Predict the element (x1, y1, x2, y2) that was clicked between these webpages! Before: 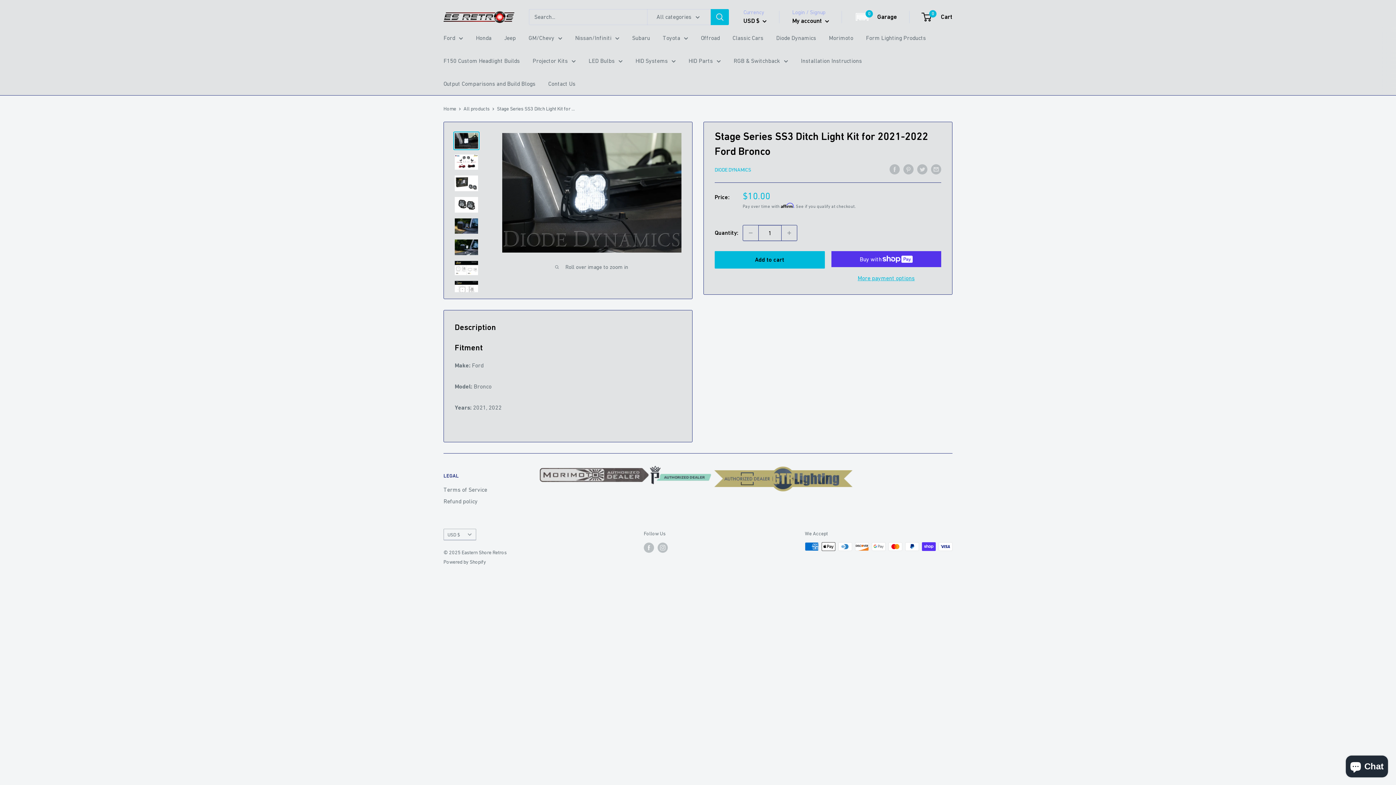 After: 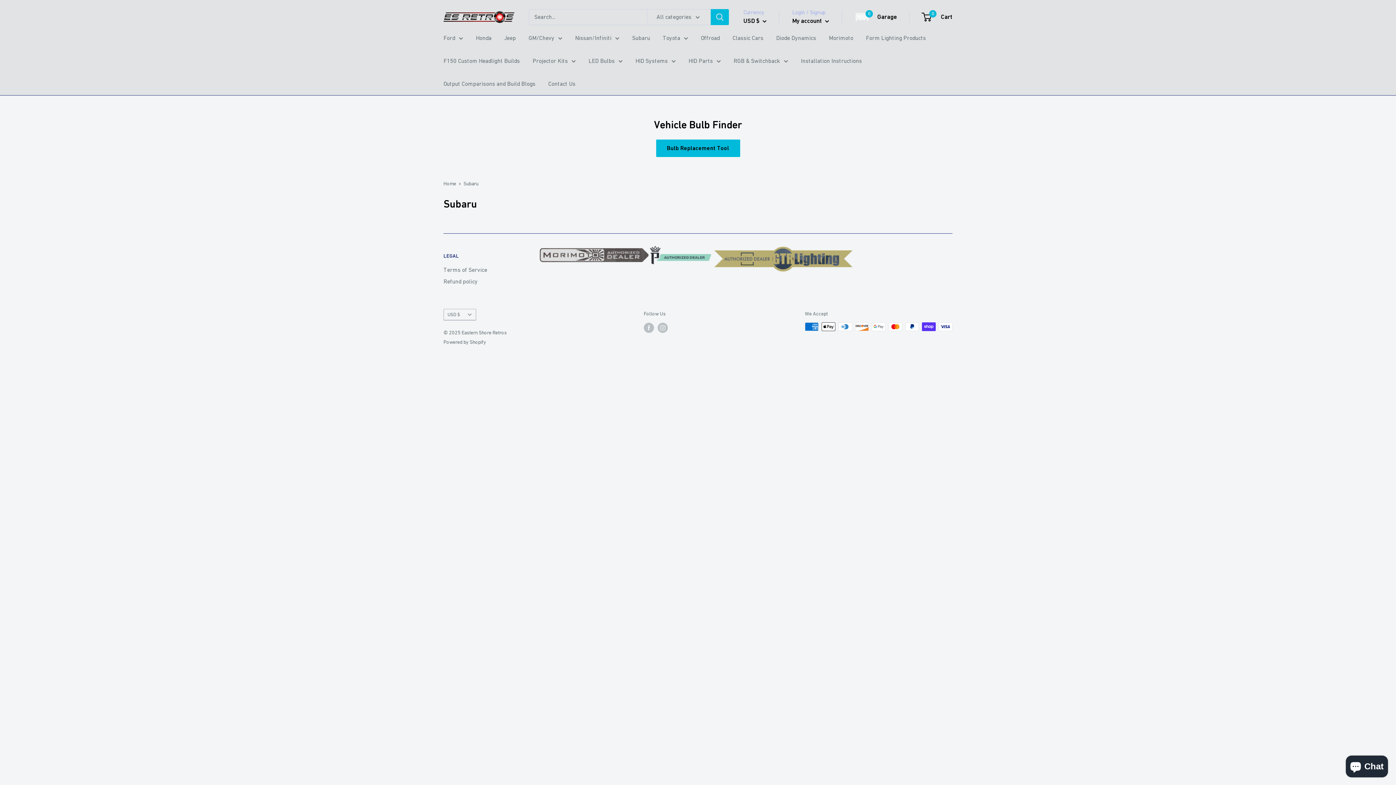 Action: label: Subaru bbox: (632, 32, 650, 43)